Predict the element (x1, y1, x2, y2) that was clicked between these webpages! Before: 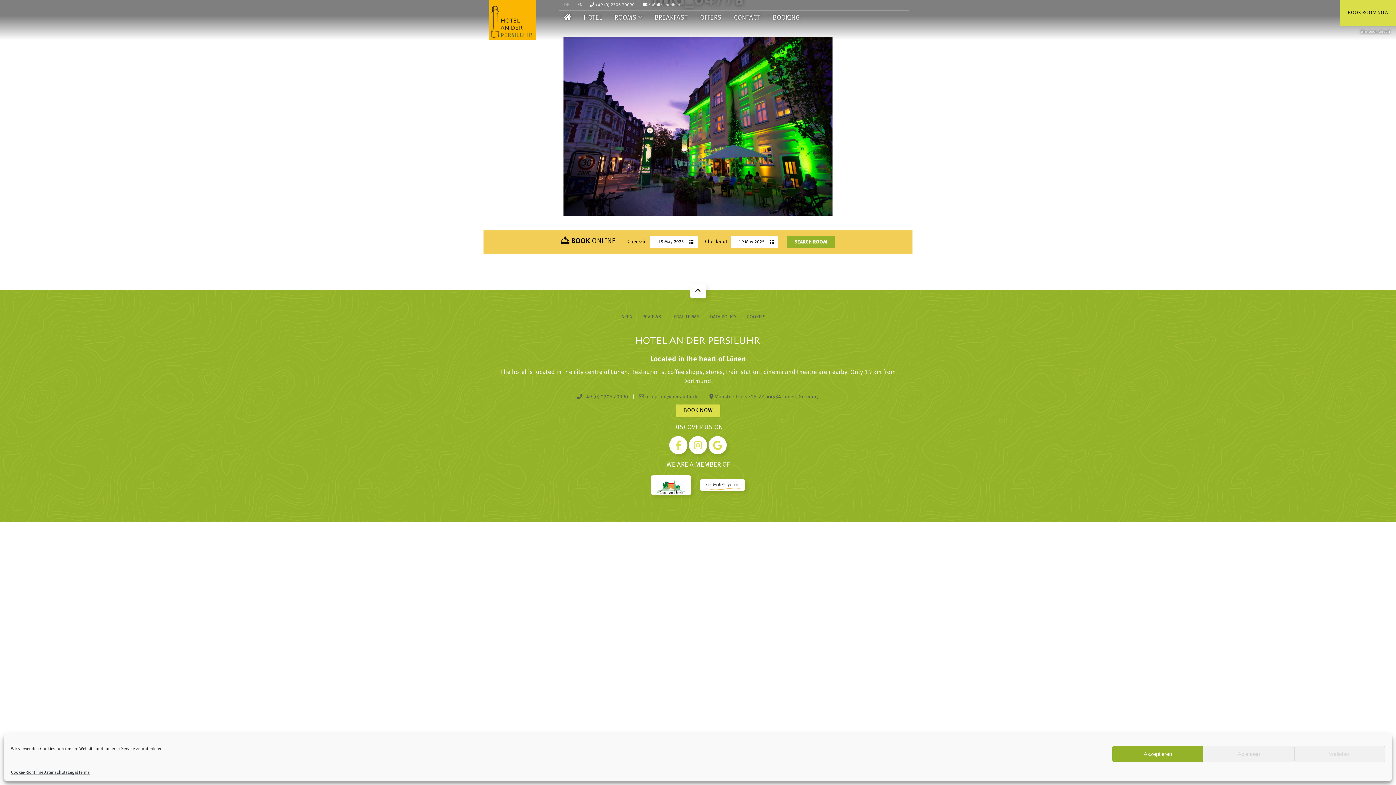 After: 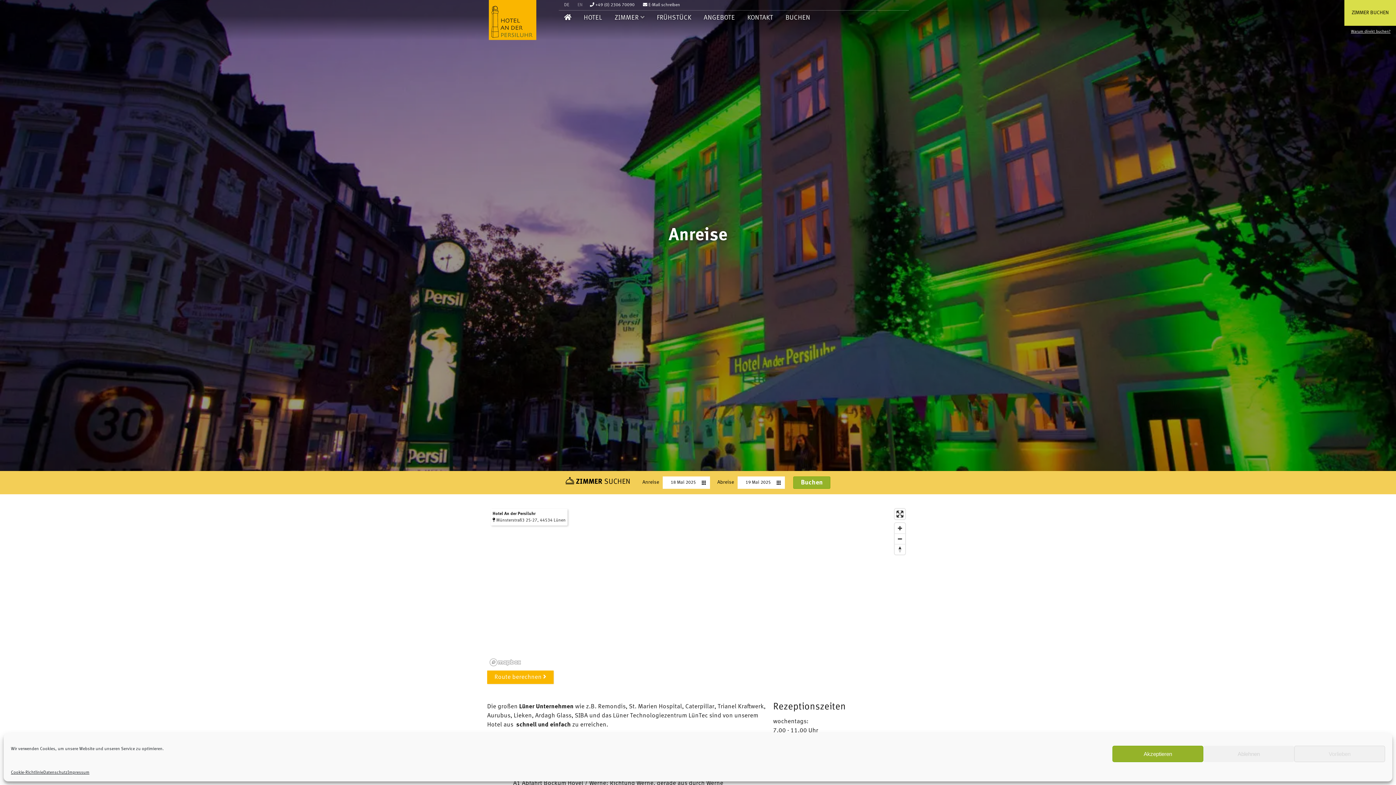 Action: bbox: (706, 392, 822, 401) label:  Münsterstrasse 25-27, 44534 Lünen, Germany